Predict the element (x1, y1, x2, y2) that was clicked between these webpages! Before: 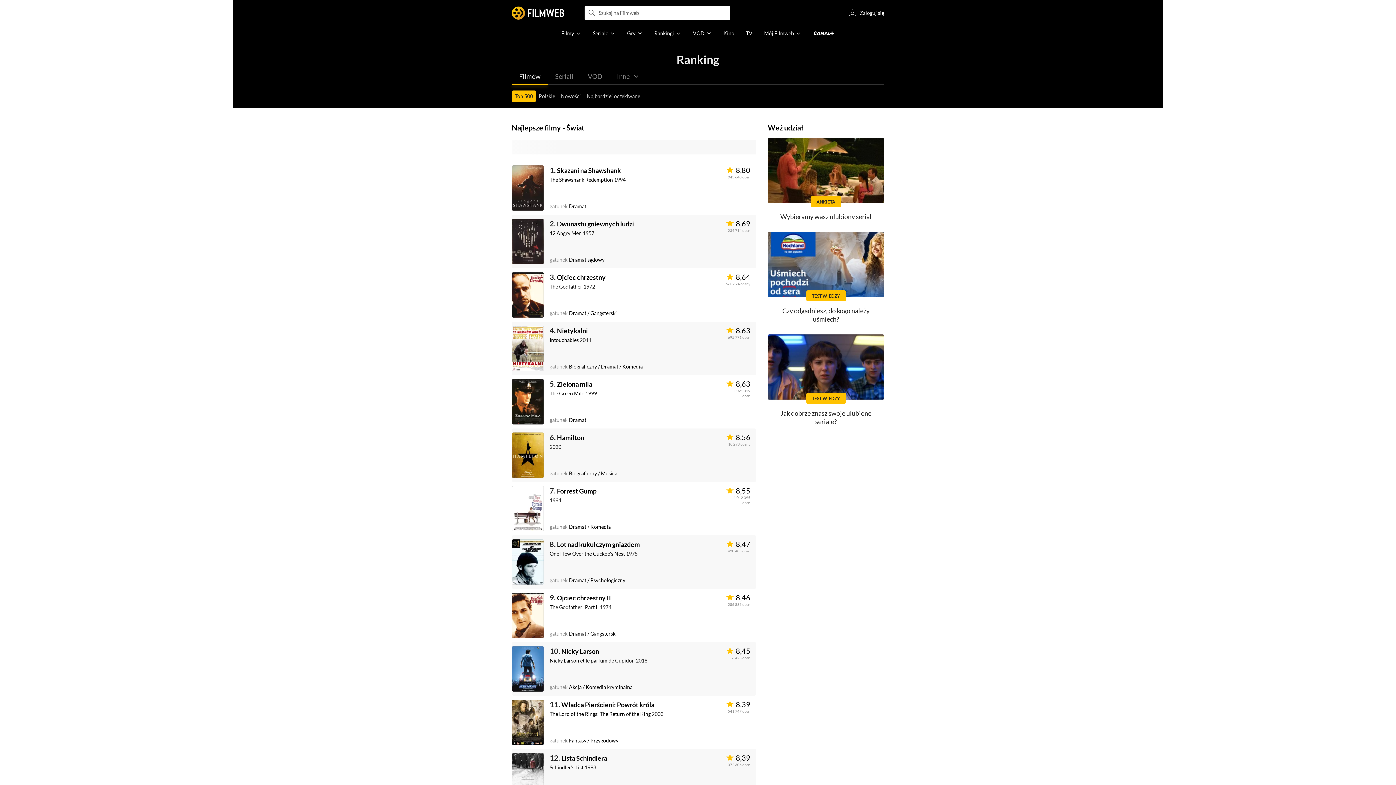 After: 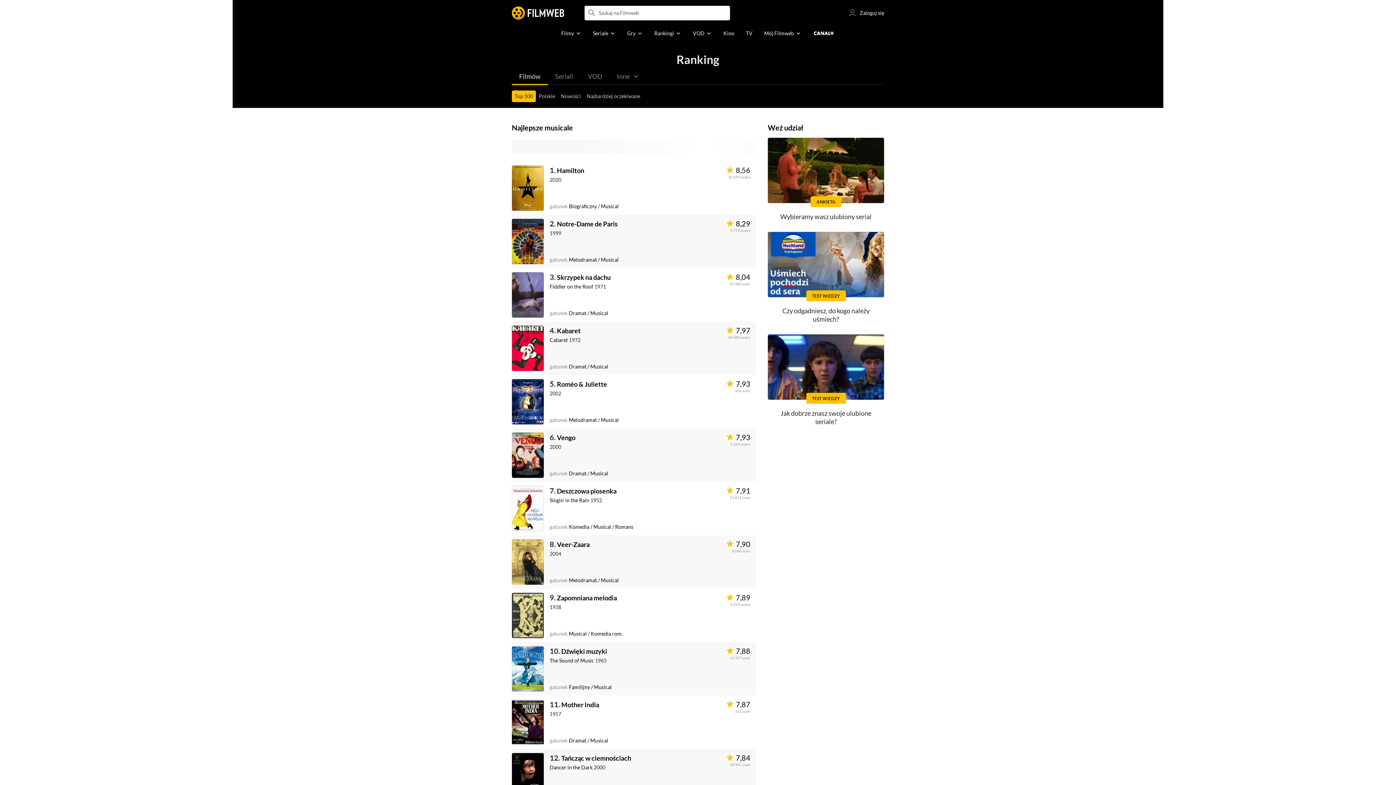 Action: label: Musical bbox: (601, 470, 618, 476)